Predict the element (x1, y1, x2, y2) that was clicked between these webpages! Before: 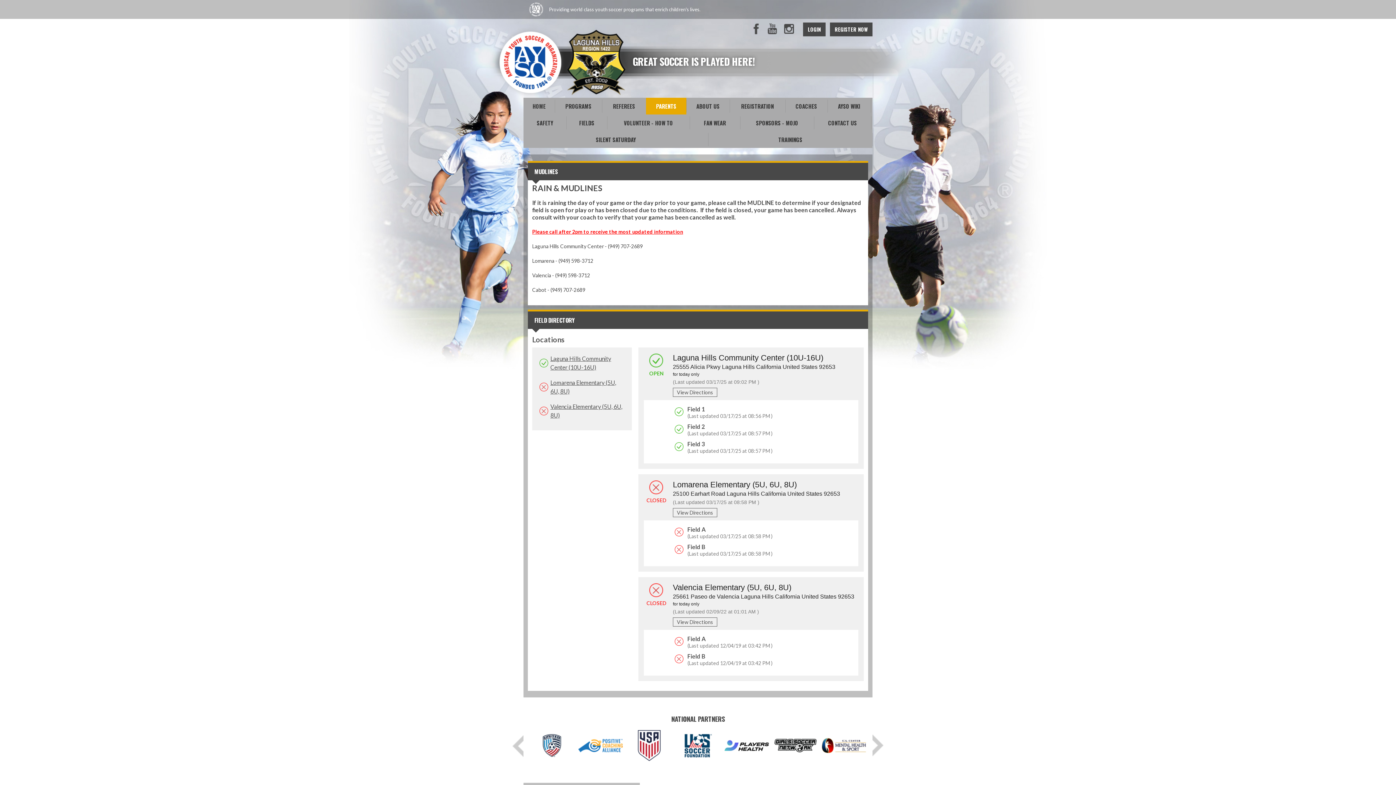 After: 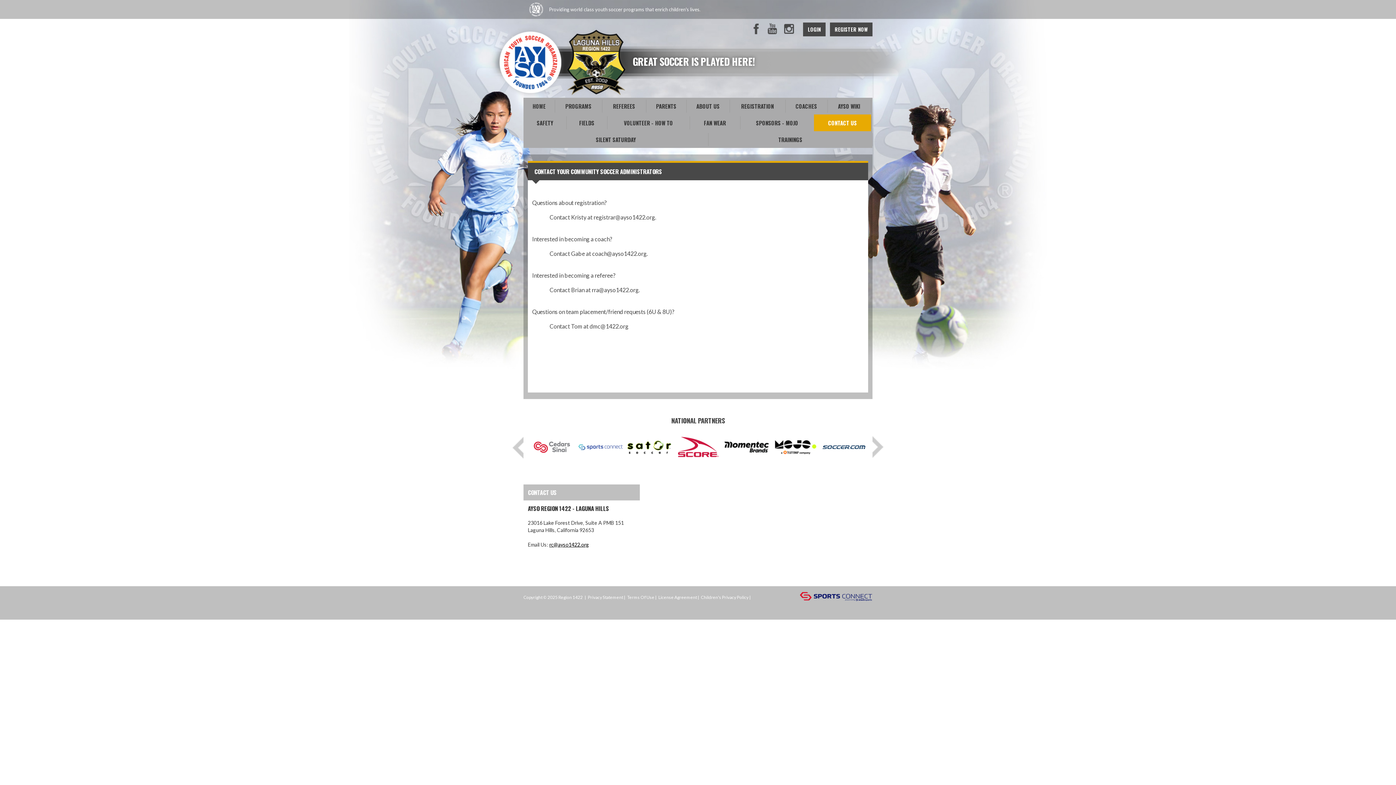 Action: bbox: (814, 114, 871, 131) label: CONTACT US